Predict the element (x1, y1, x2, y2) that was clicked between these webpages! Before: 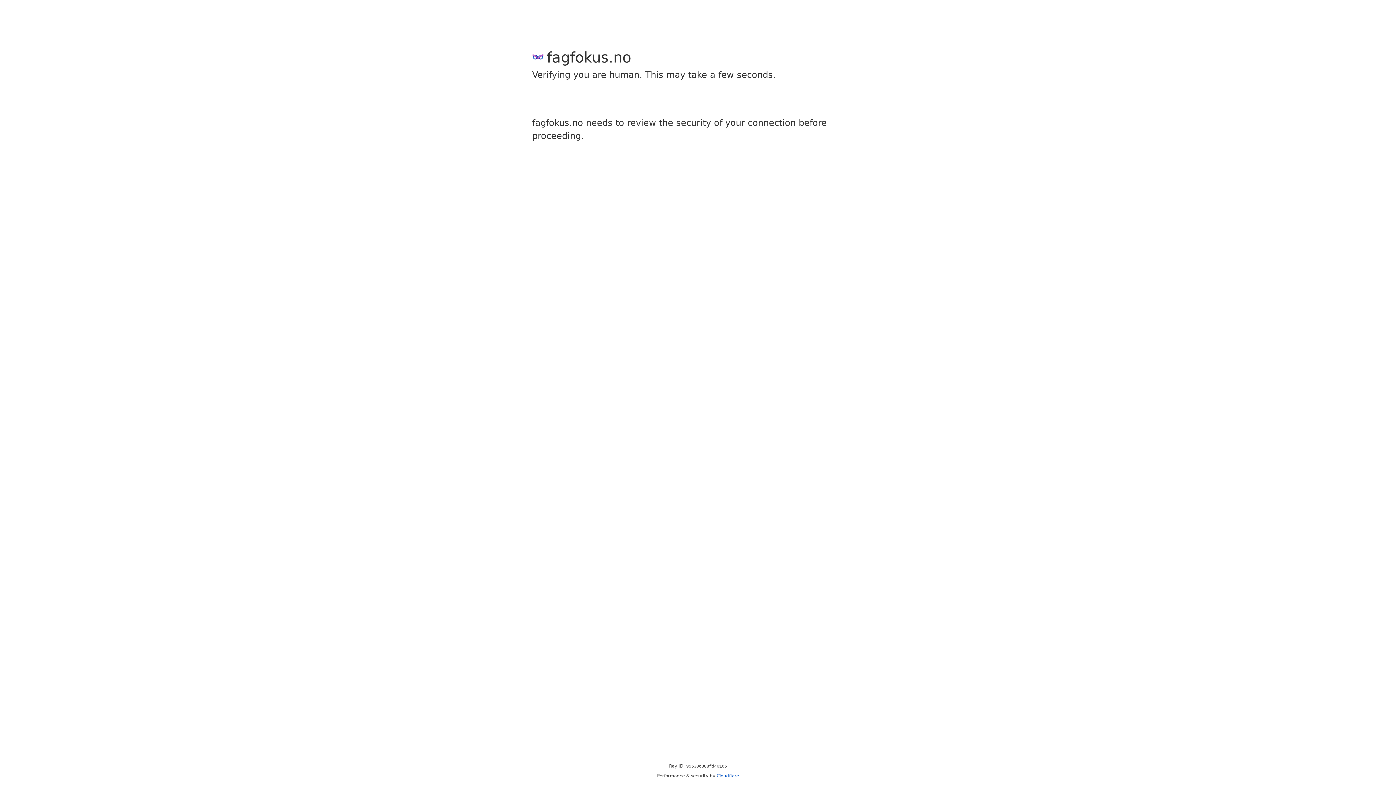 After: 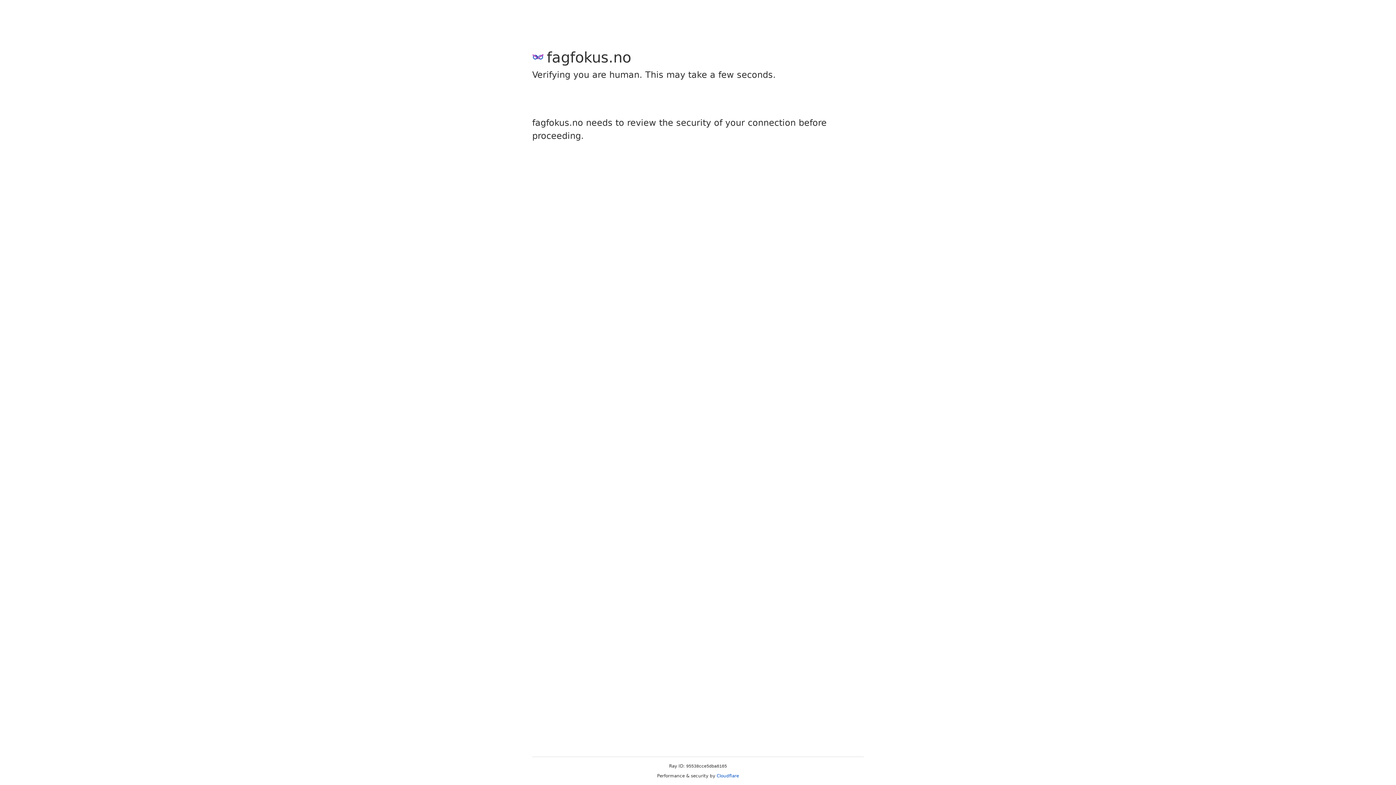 Action: bbox: (716, 773, 739, 778) label: Cloudflare